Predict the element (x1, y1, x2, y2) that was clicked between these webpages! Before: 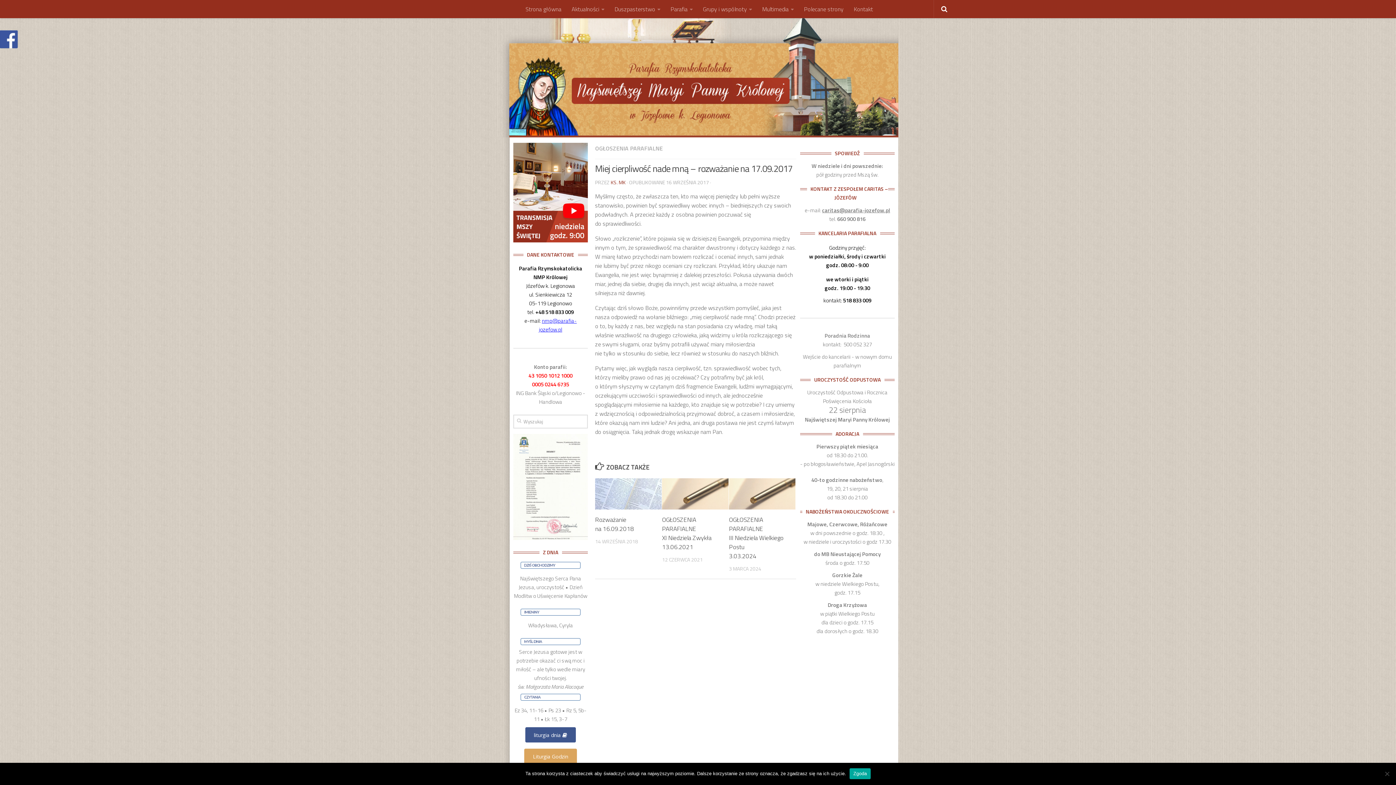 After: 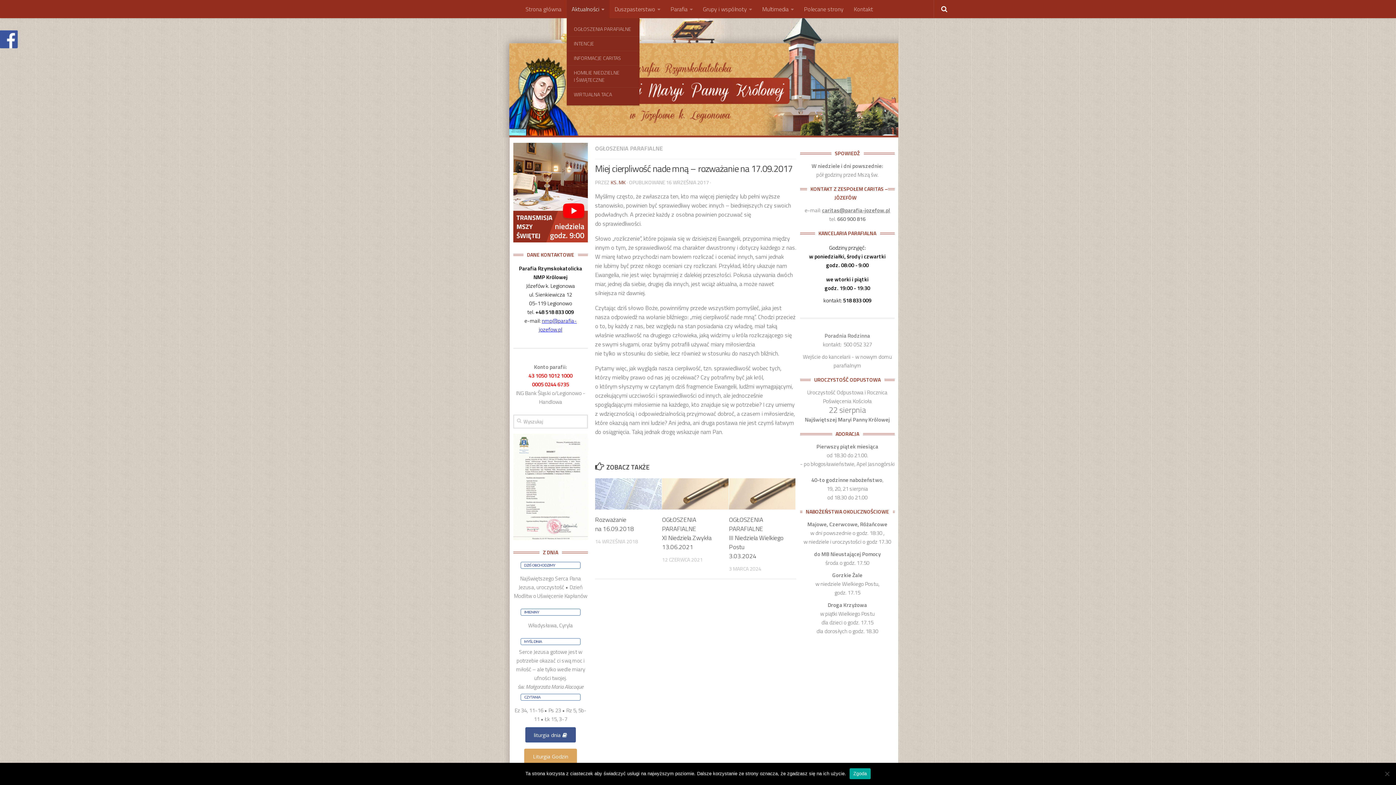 Action: bbox: (566, 0, 609, 18) label: Aktualności